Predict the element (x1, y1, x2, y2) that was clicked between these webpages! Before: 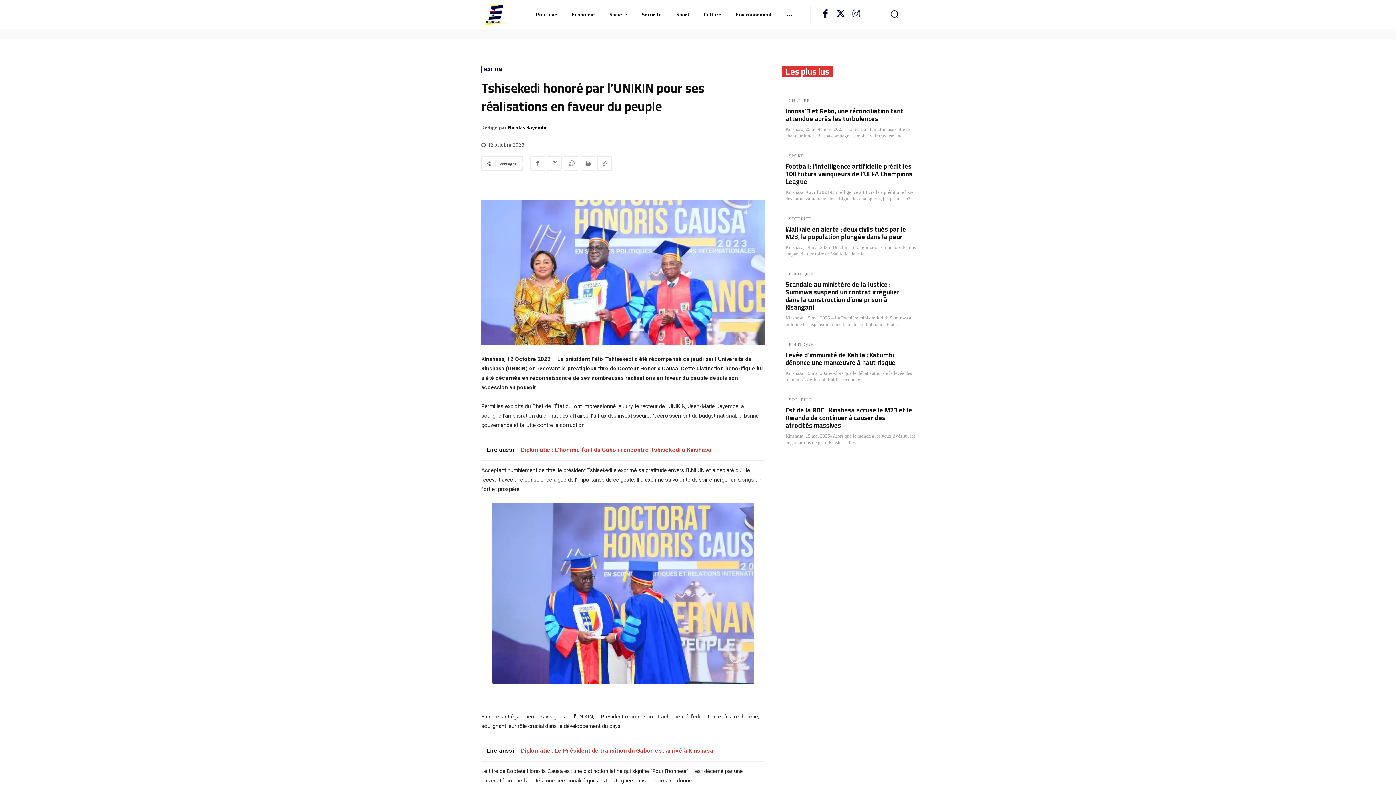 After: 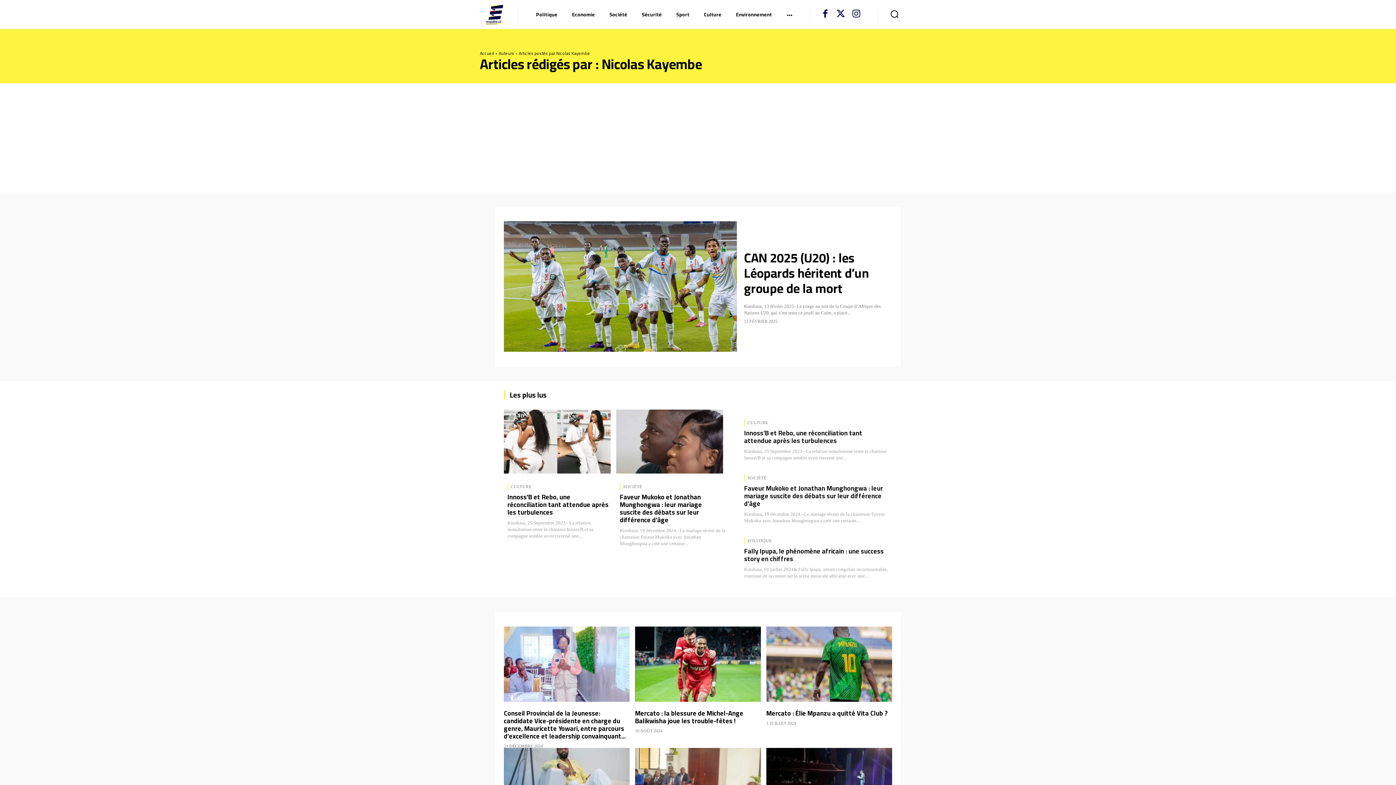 Action: label: Nicolas Kayembe bbox: (508, 122, 548, 133)